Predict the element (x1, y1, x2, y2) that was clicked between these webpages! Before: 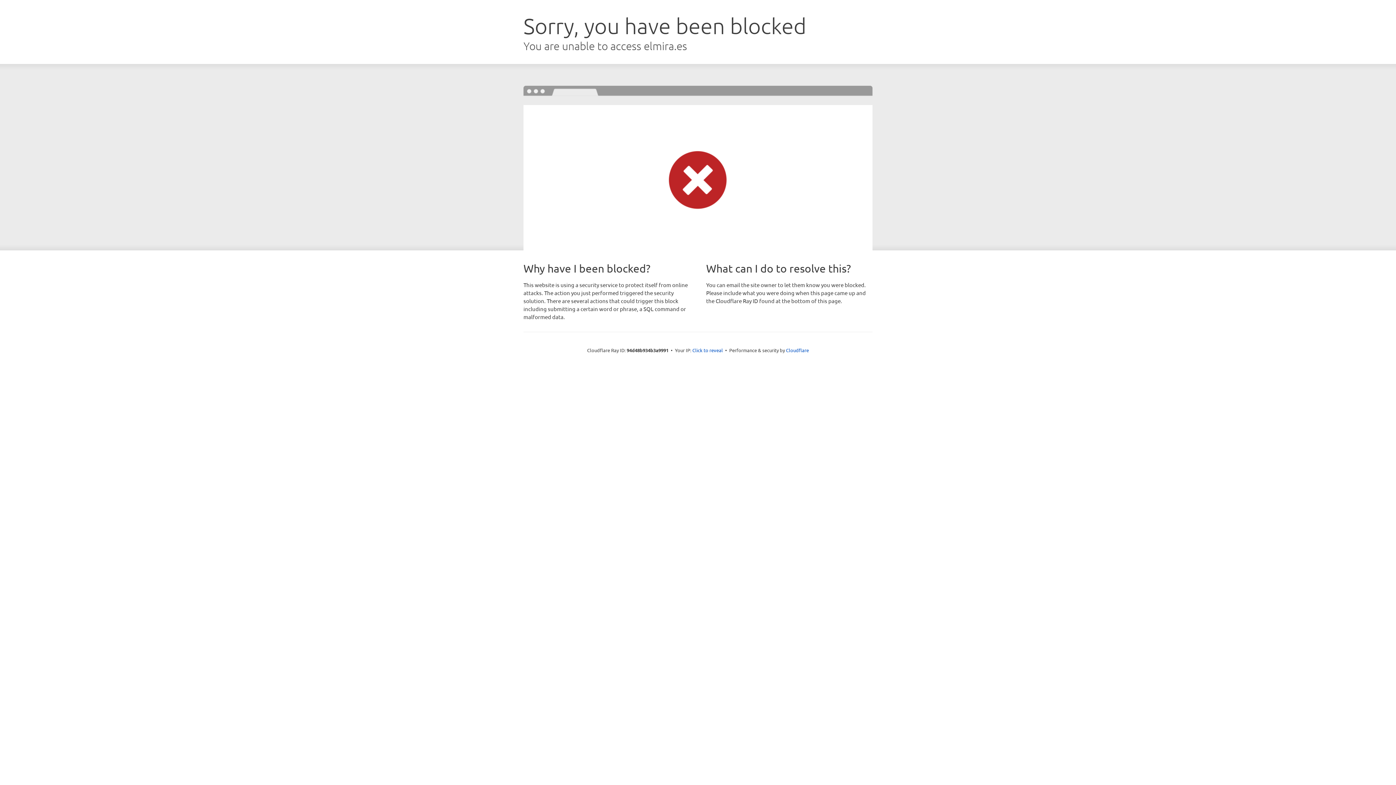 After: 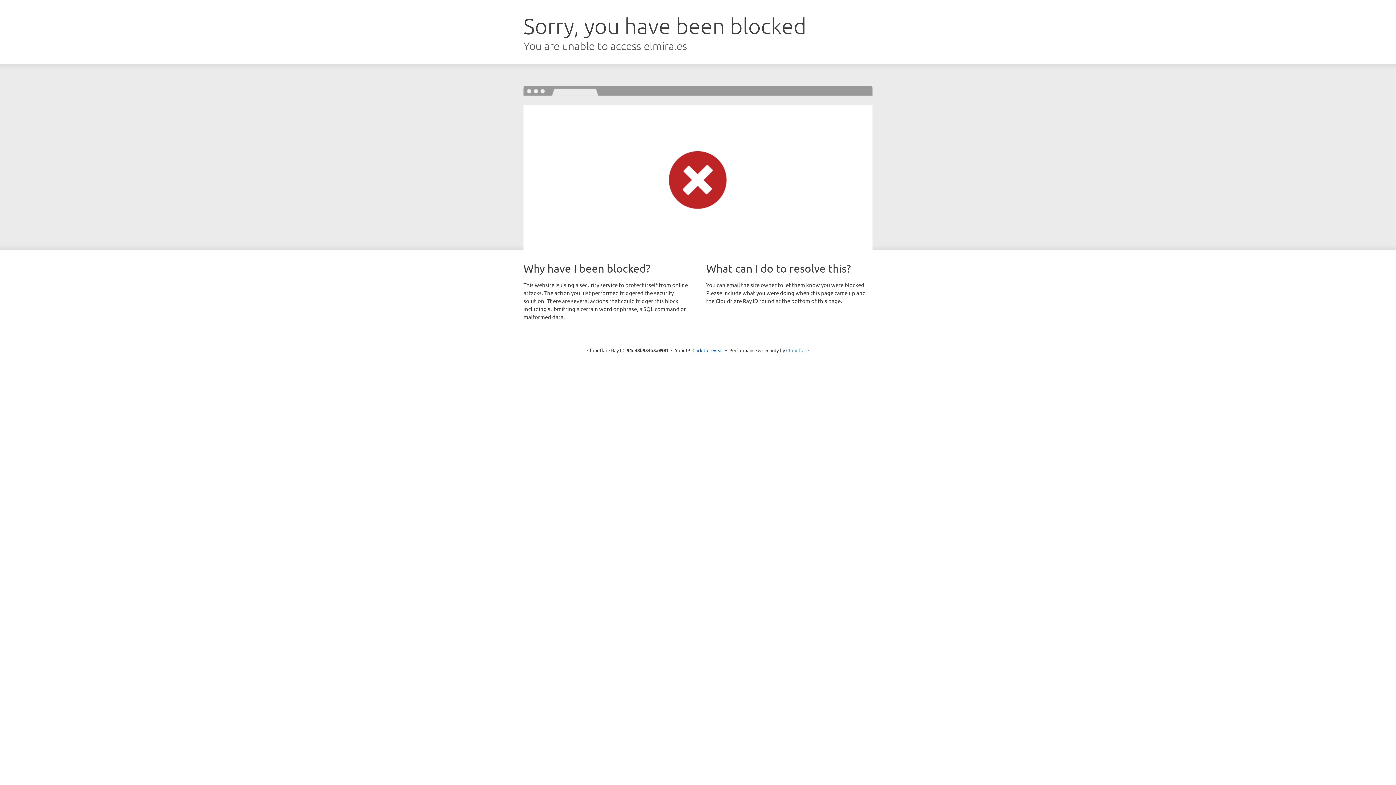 Action: label: Cloudflare bbox: (786, 347, 809, 353)